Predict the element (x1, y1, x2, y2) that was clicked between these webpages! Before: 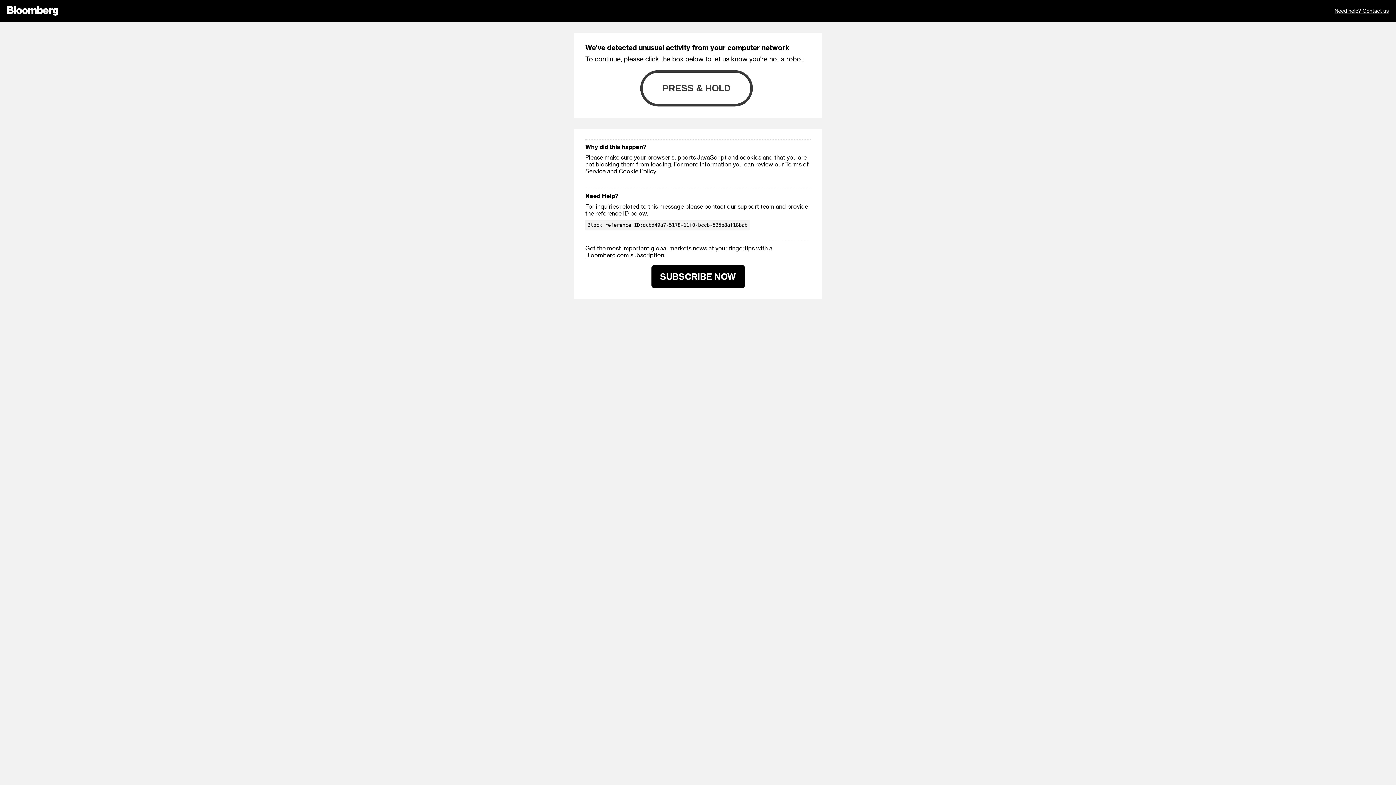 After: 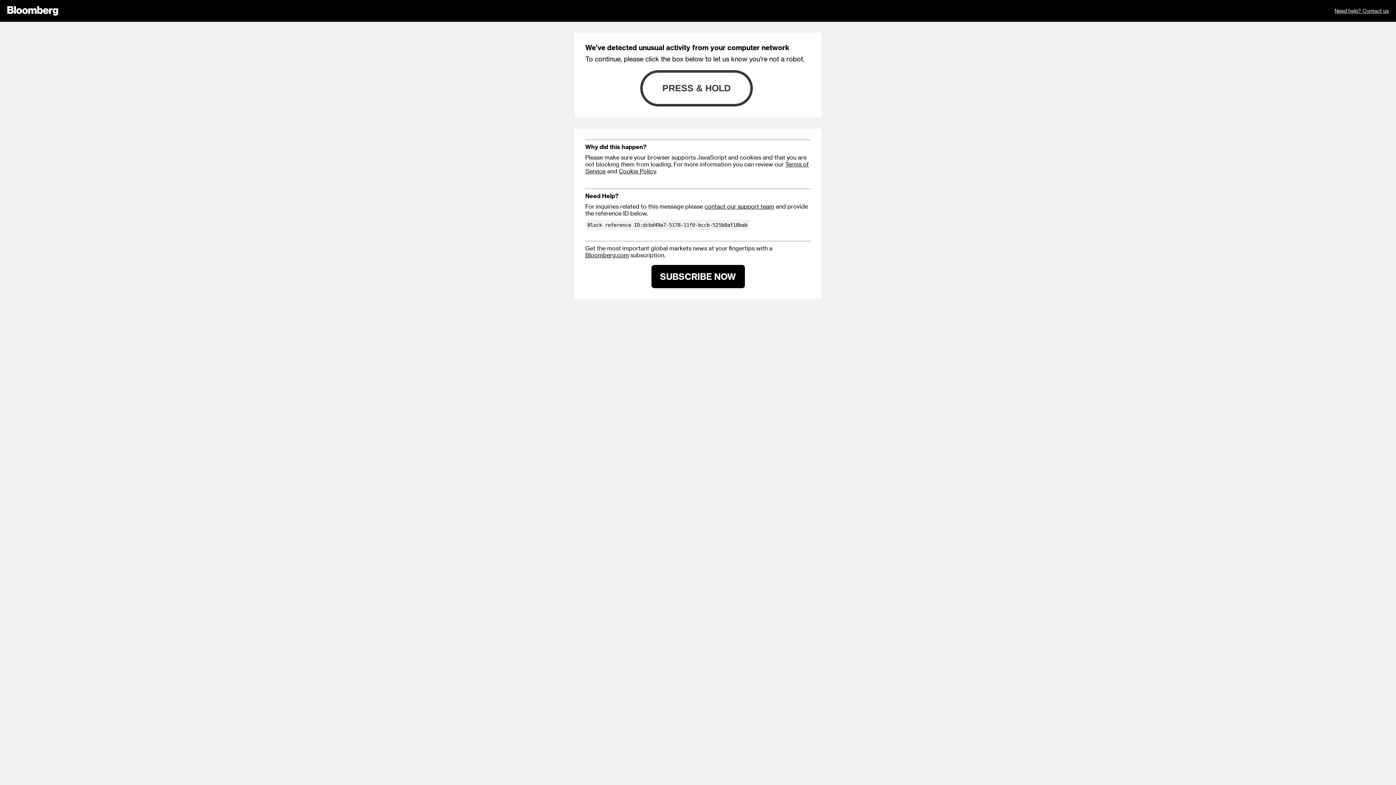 Action: label: SUBSCRIBE NOW bbox: (651, 265, 744, 288)